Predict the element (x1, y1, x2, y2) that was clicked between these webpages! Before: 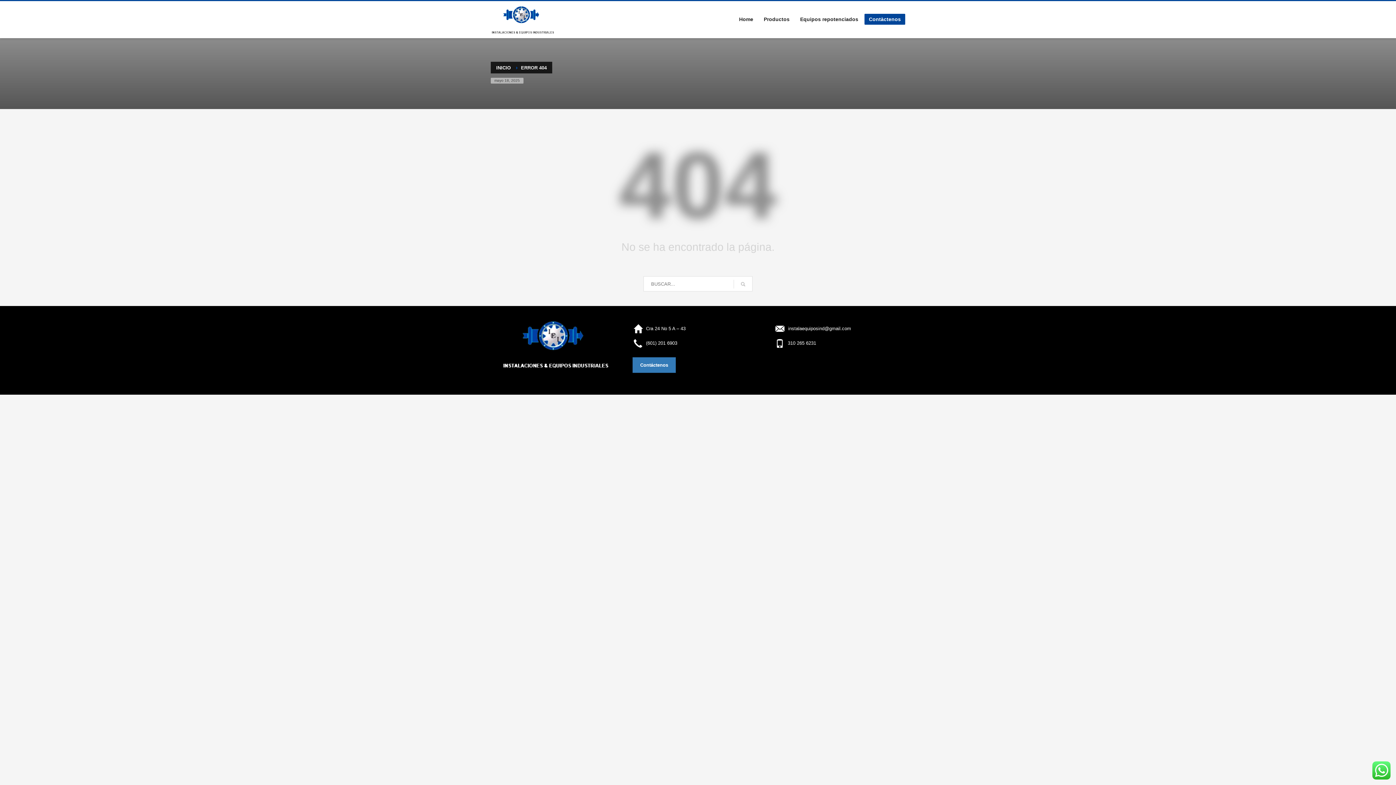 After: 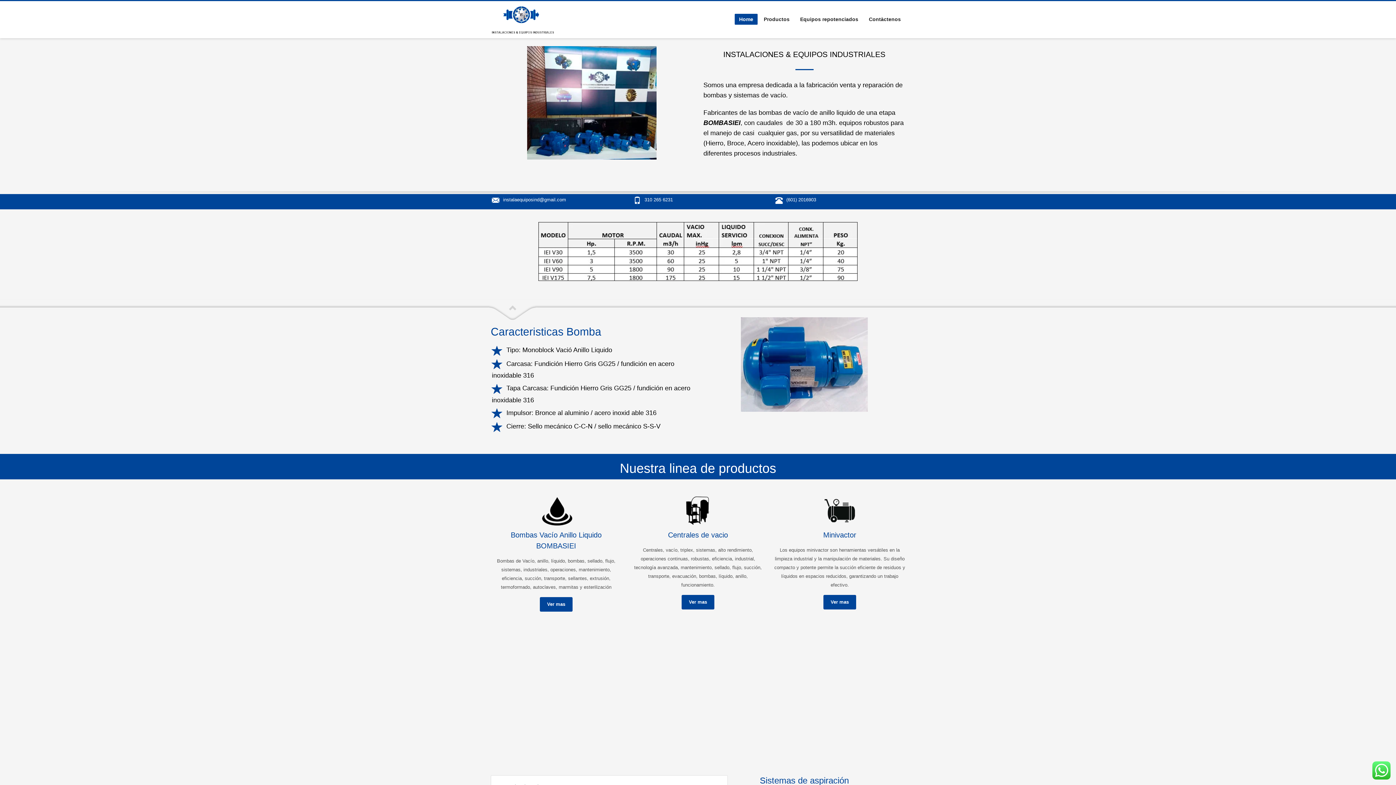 Action: bbox: (490, 318, 621, 371)